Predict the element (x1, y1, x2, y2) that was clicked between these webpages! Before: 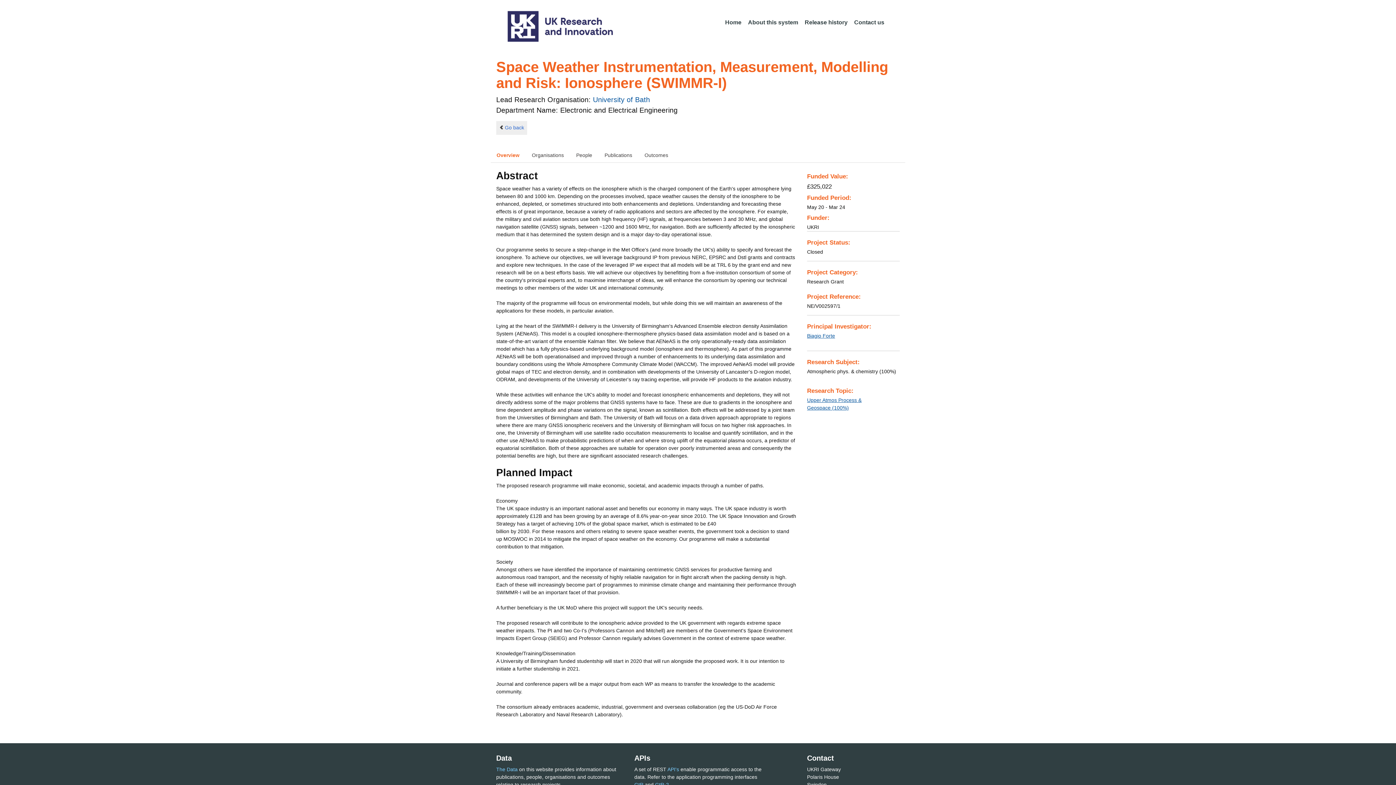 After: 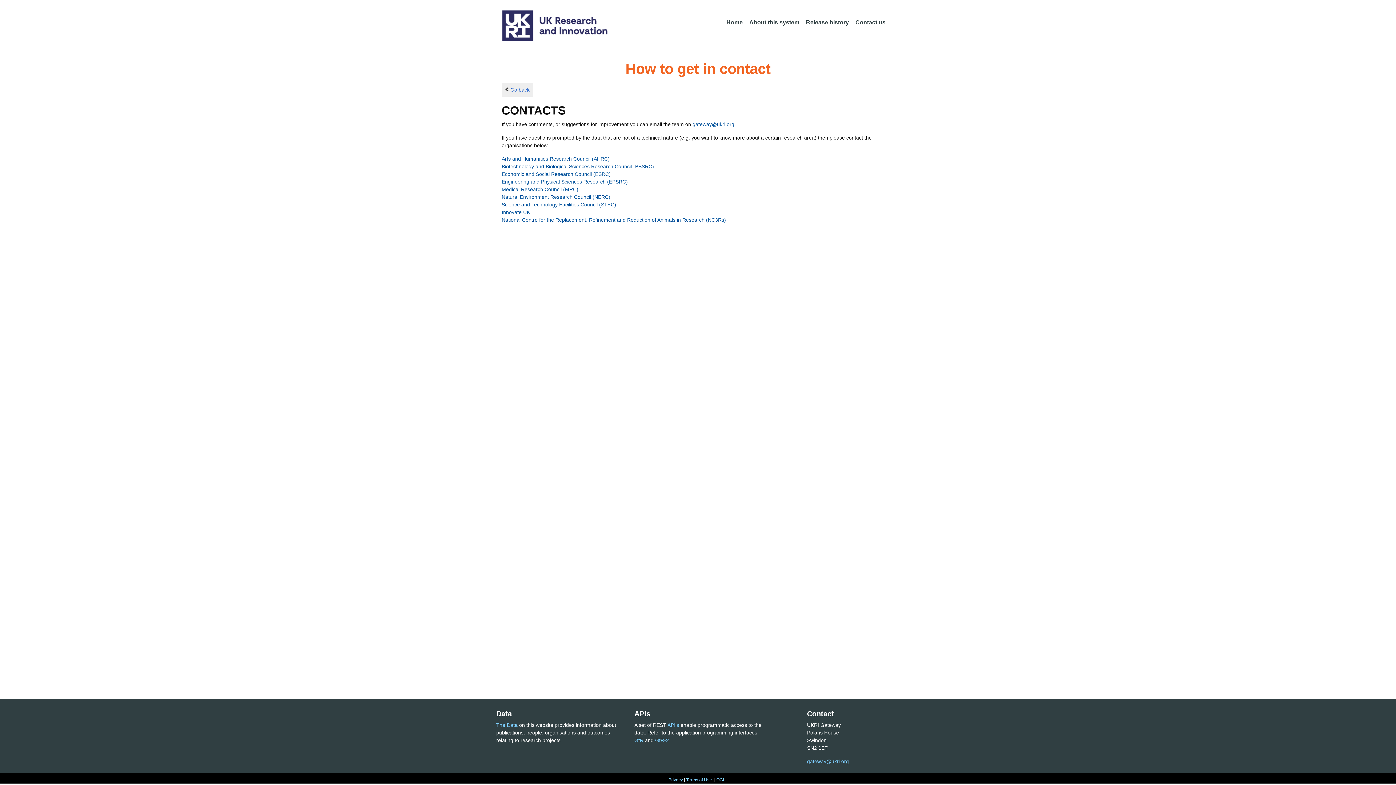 Action: bbox: (851, 15, 887, 30) label: Contact us